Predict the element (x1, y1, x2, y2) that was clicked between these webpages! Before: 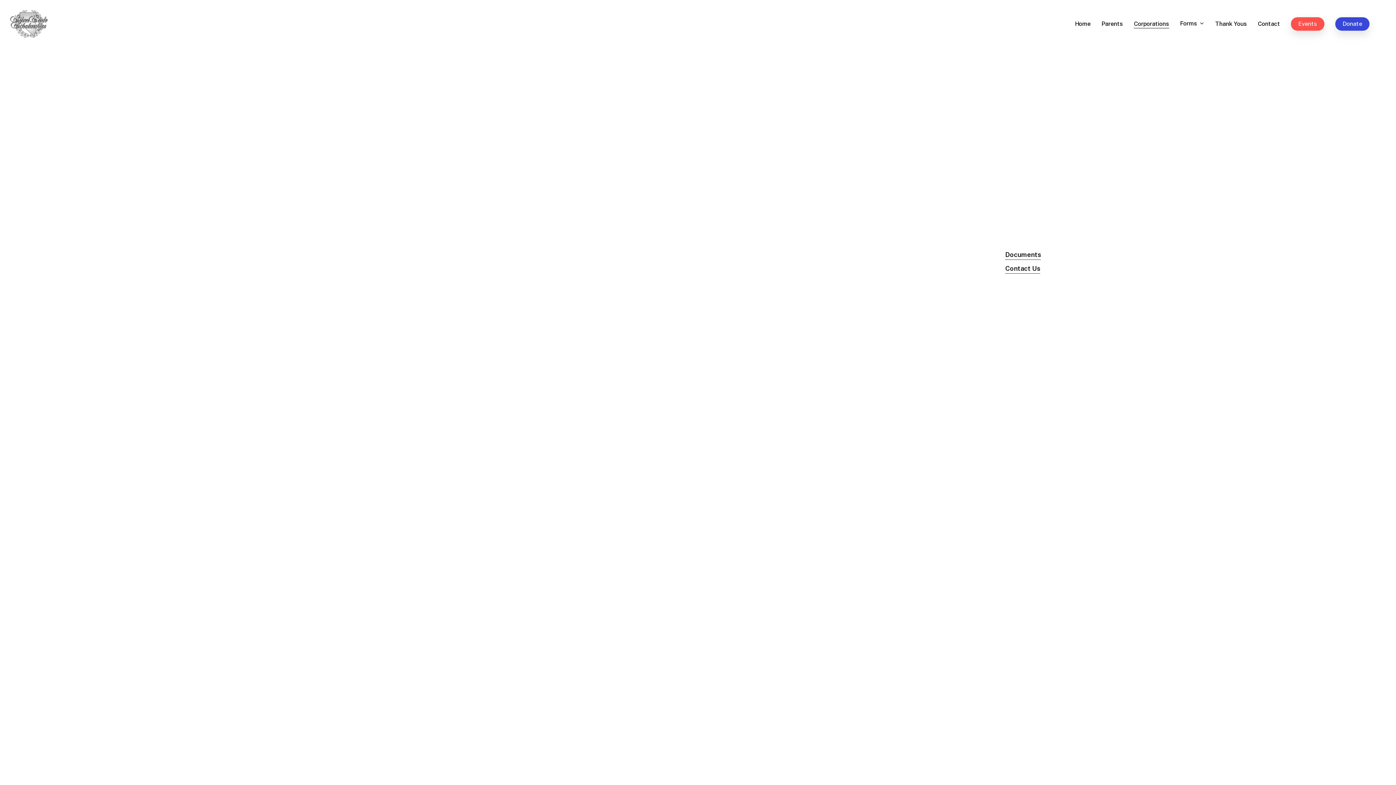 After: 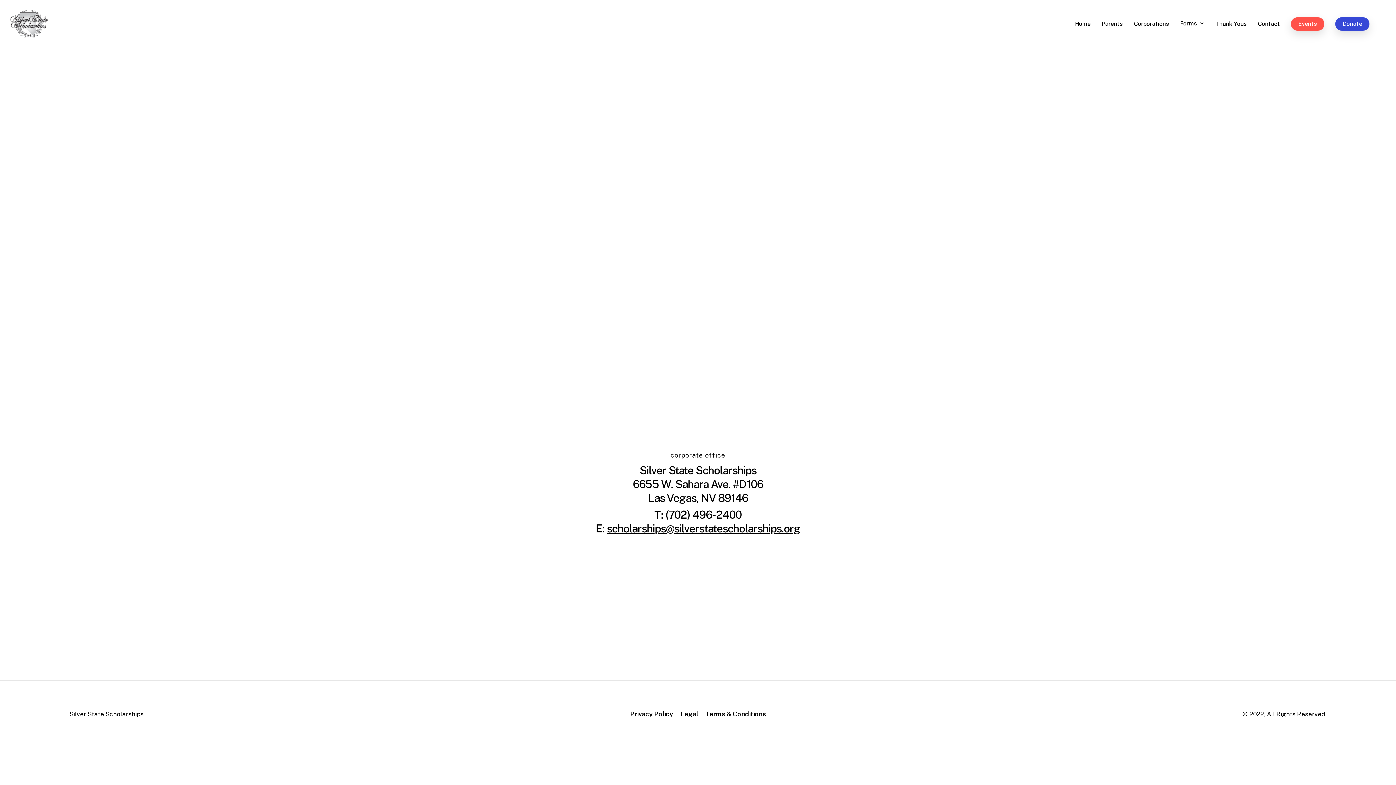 Action: label: Contact bbox: (1258, 20, 1280, 26)